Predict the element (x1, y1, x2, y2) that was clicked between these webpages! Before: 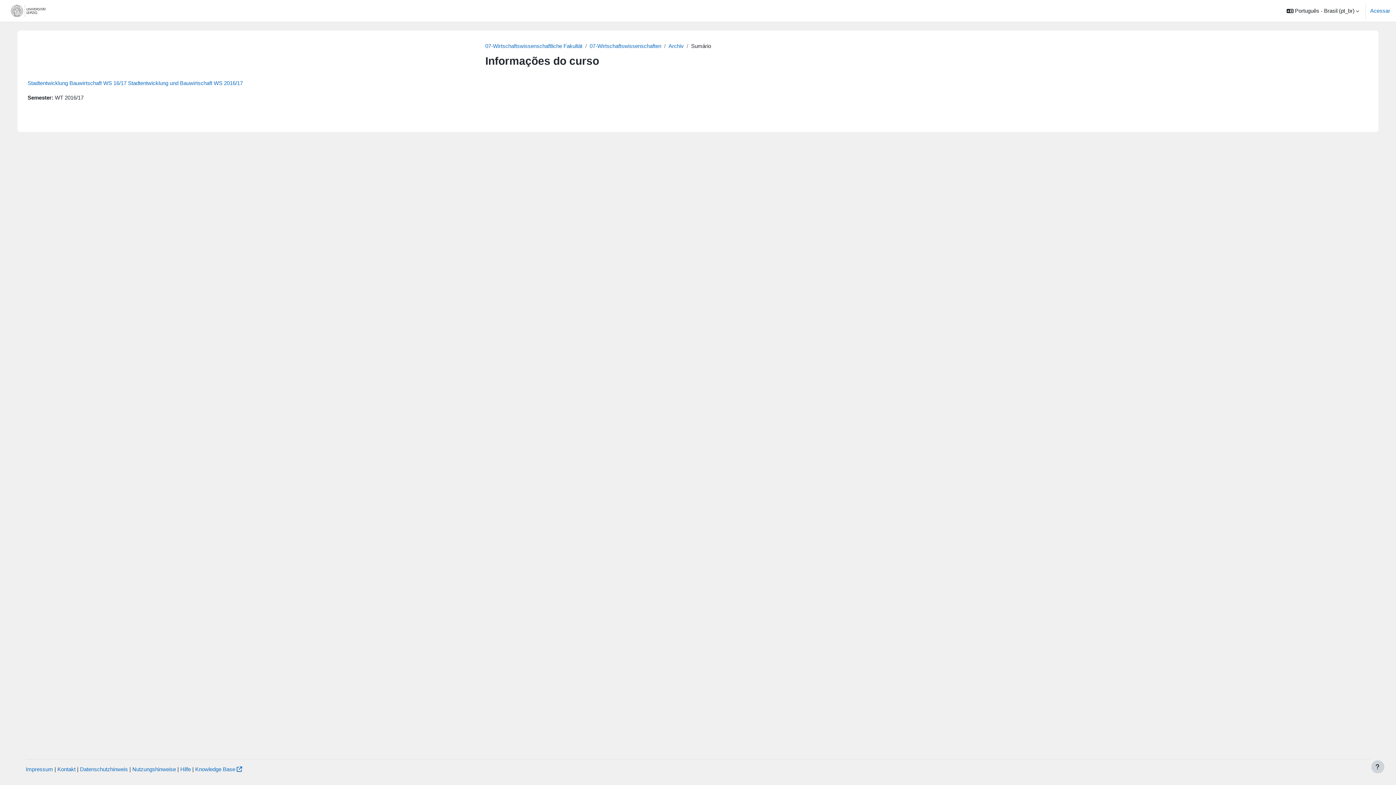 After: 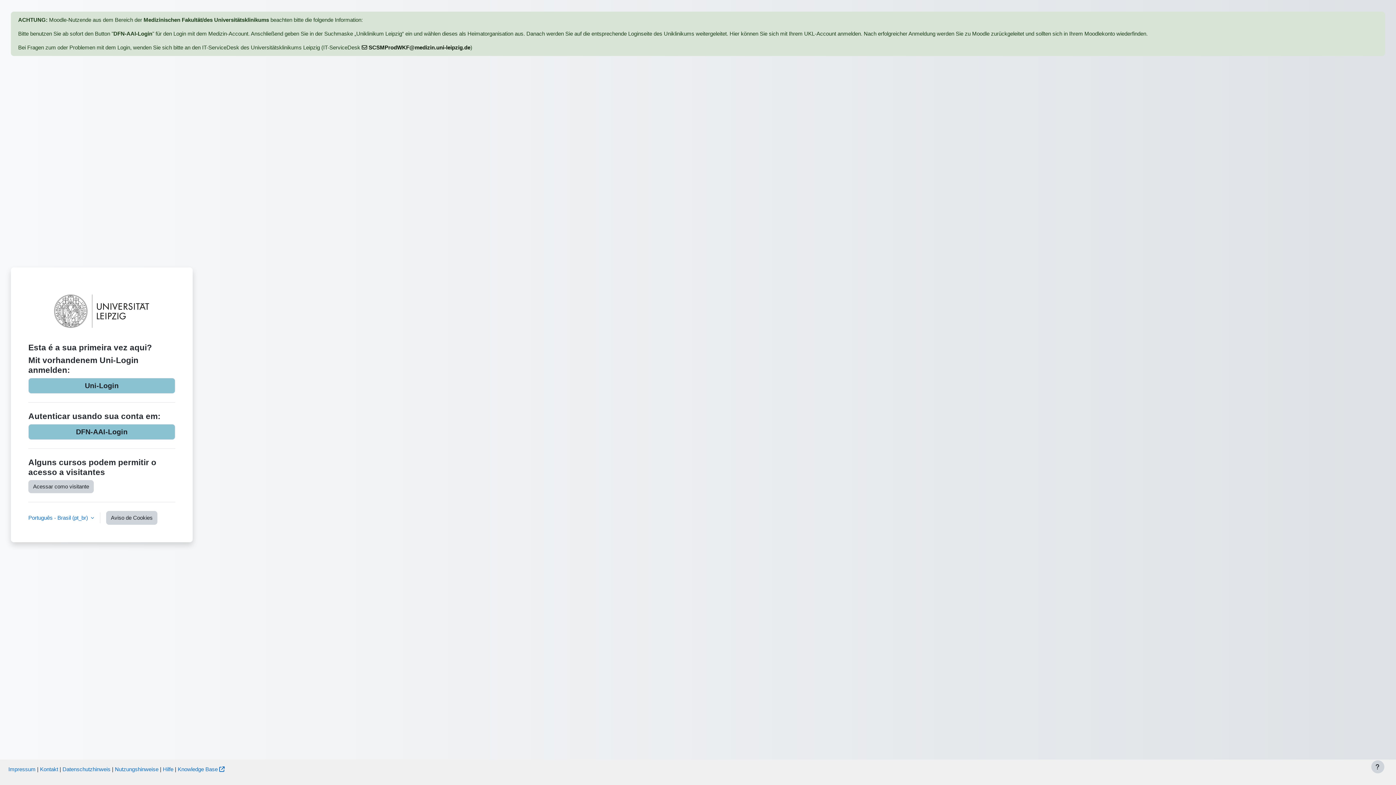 Action: bbox: (1370, 6, 1390, 14) label: Acessar